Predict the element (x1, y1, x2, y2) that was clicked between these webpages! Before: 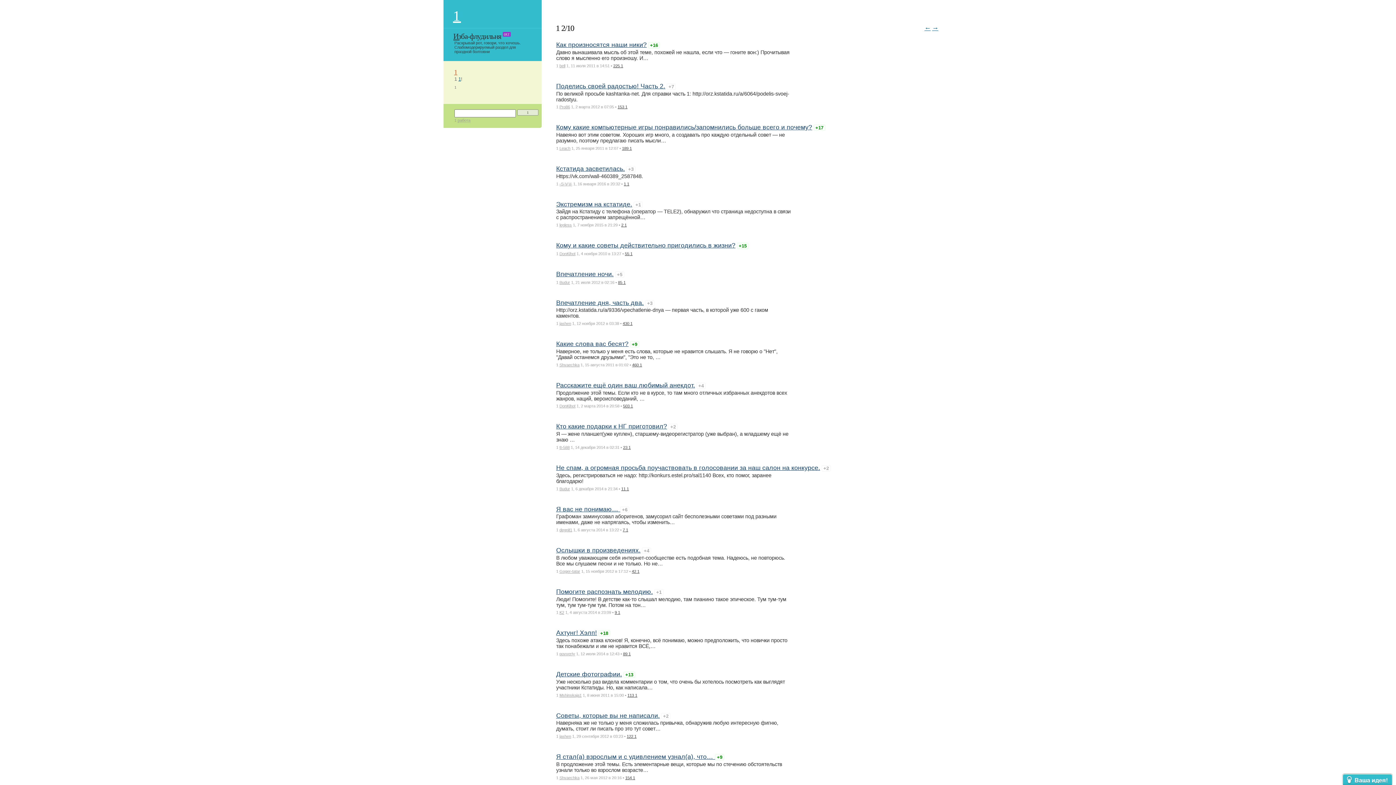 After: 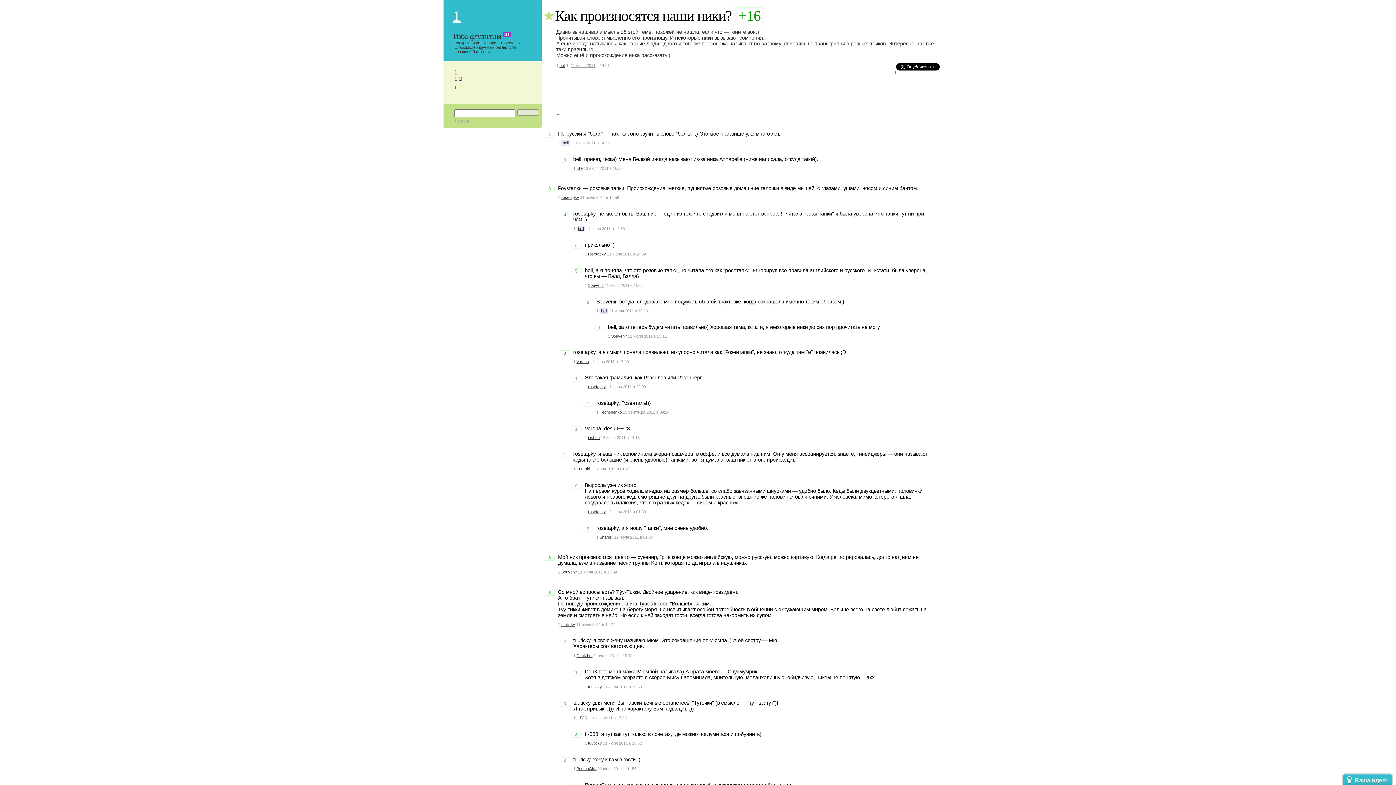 Action: bbox: (556, 41, 646, 48) label: Как произносятся наши ники?